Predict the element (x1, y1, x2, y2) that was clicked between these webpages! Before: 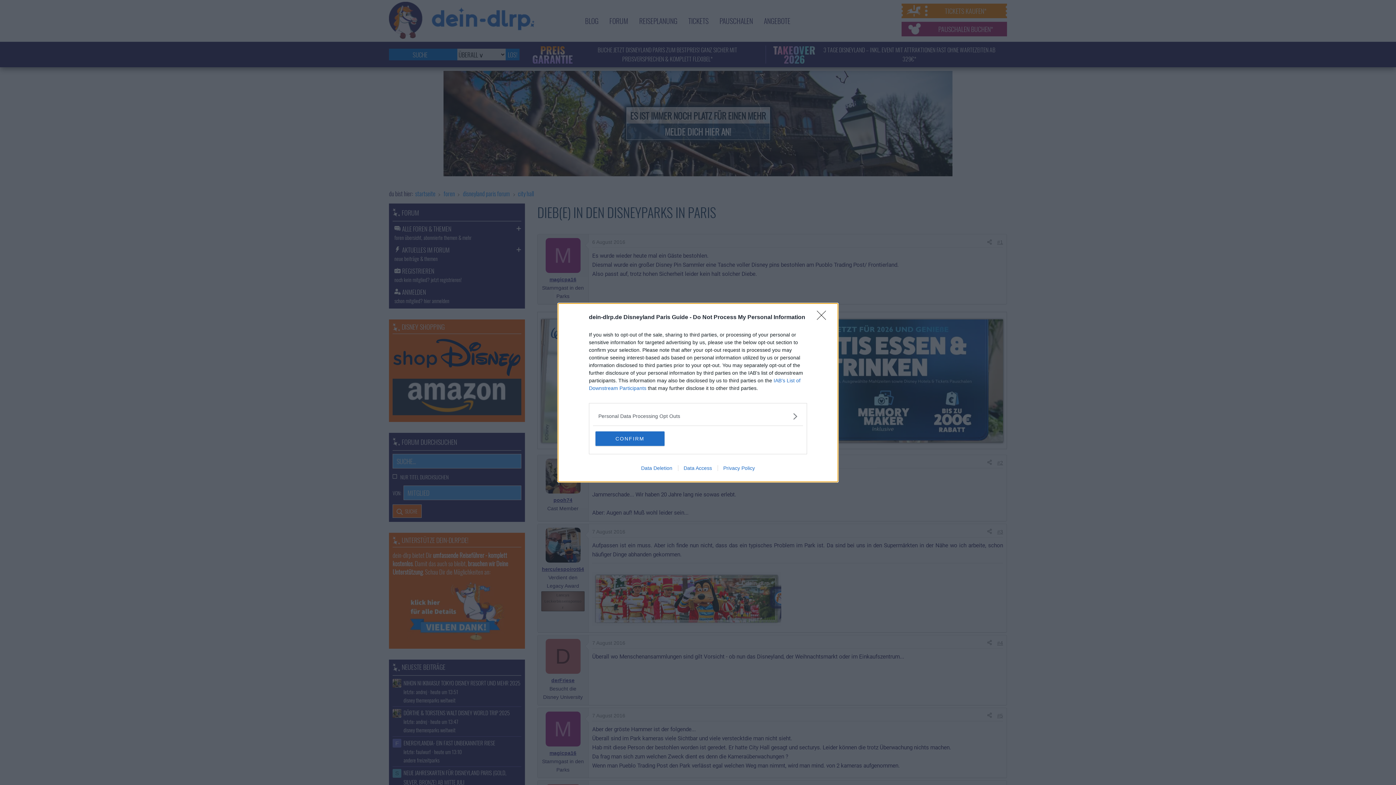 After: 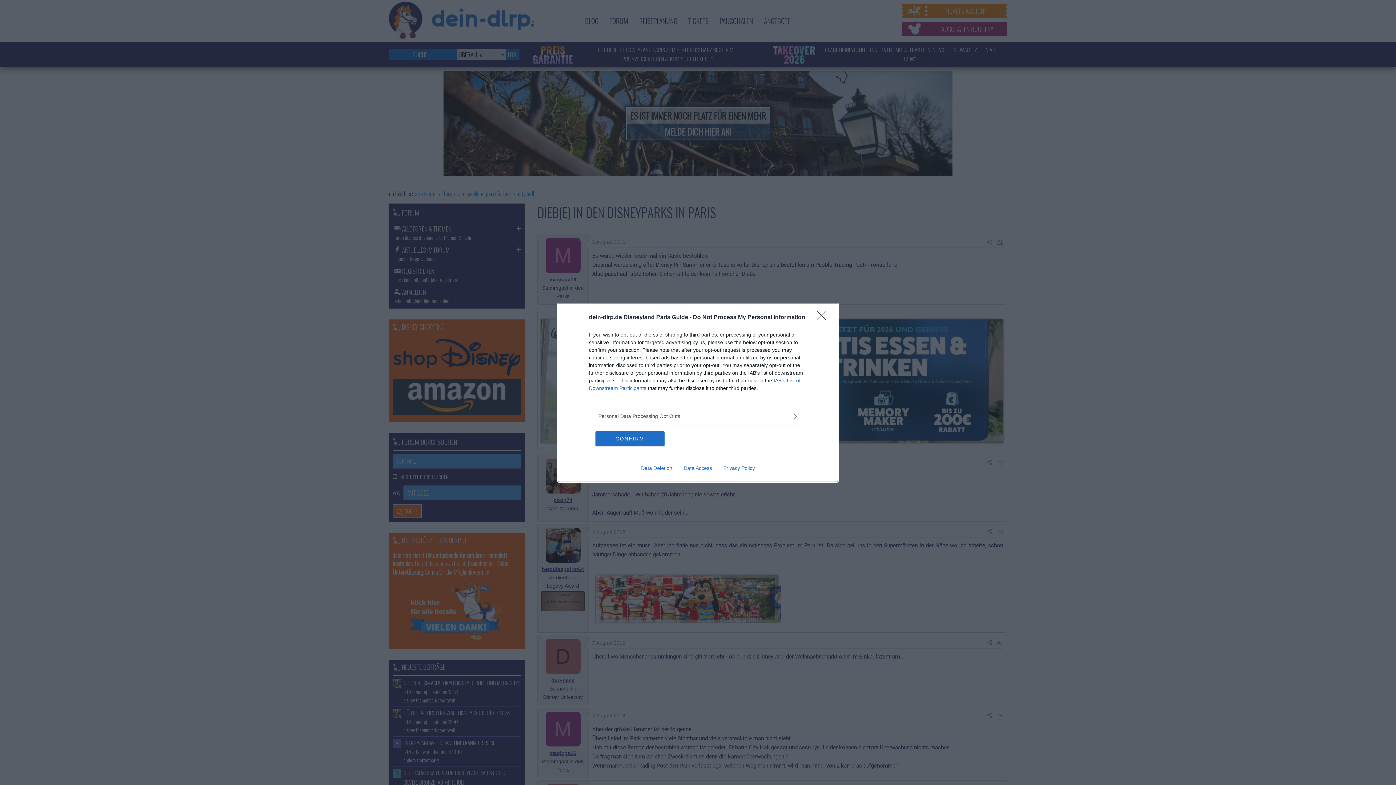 Action: label: Data Deletion bbox: (635, 465, 678, 471)